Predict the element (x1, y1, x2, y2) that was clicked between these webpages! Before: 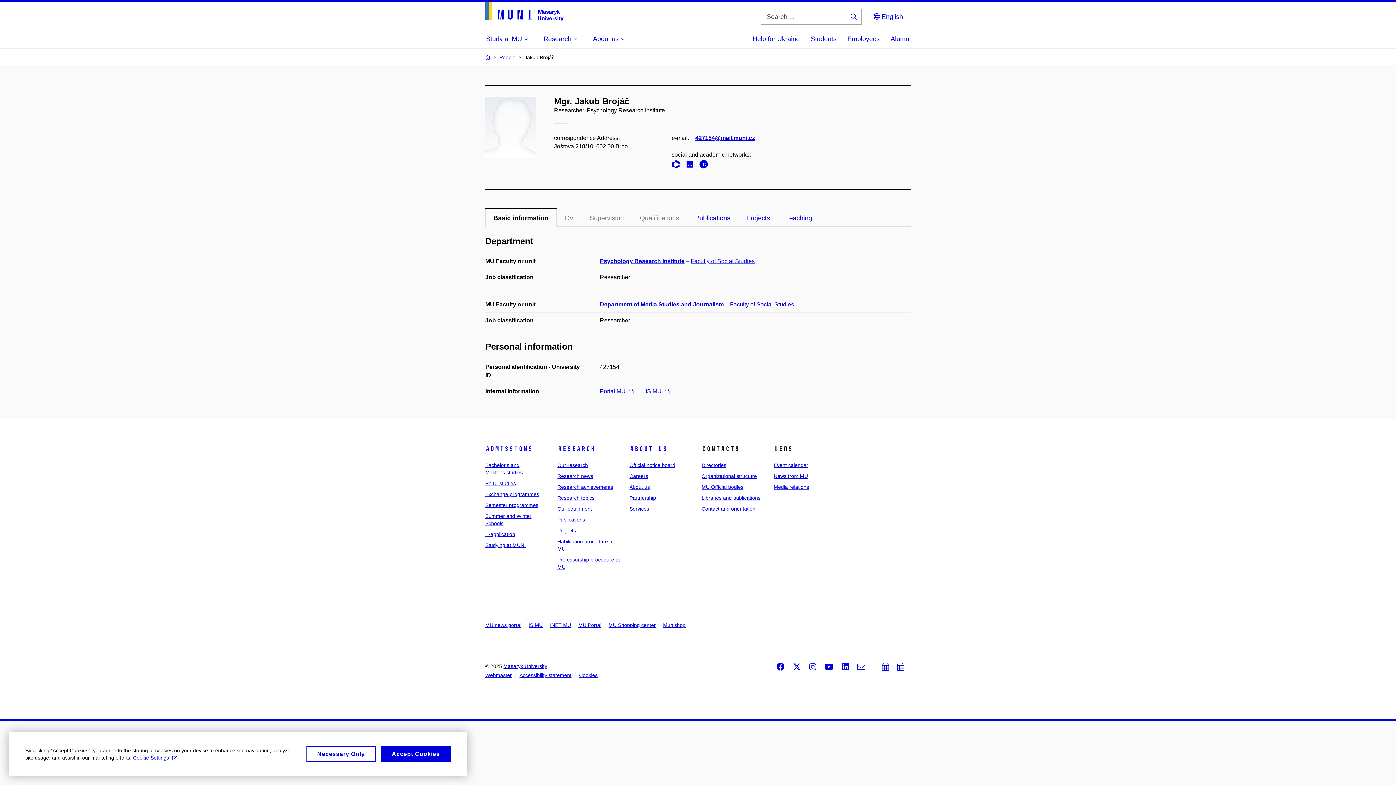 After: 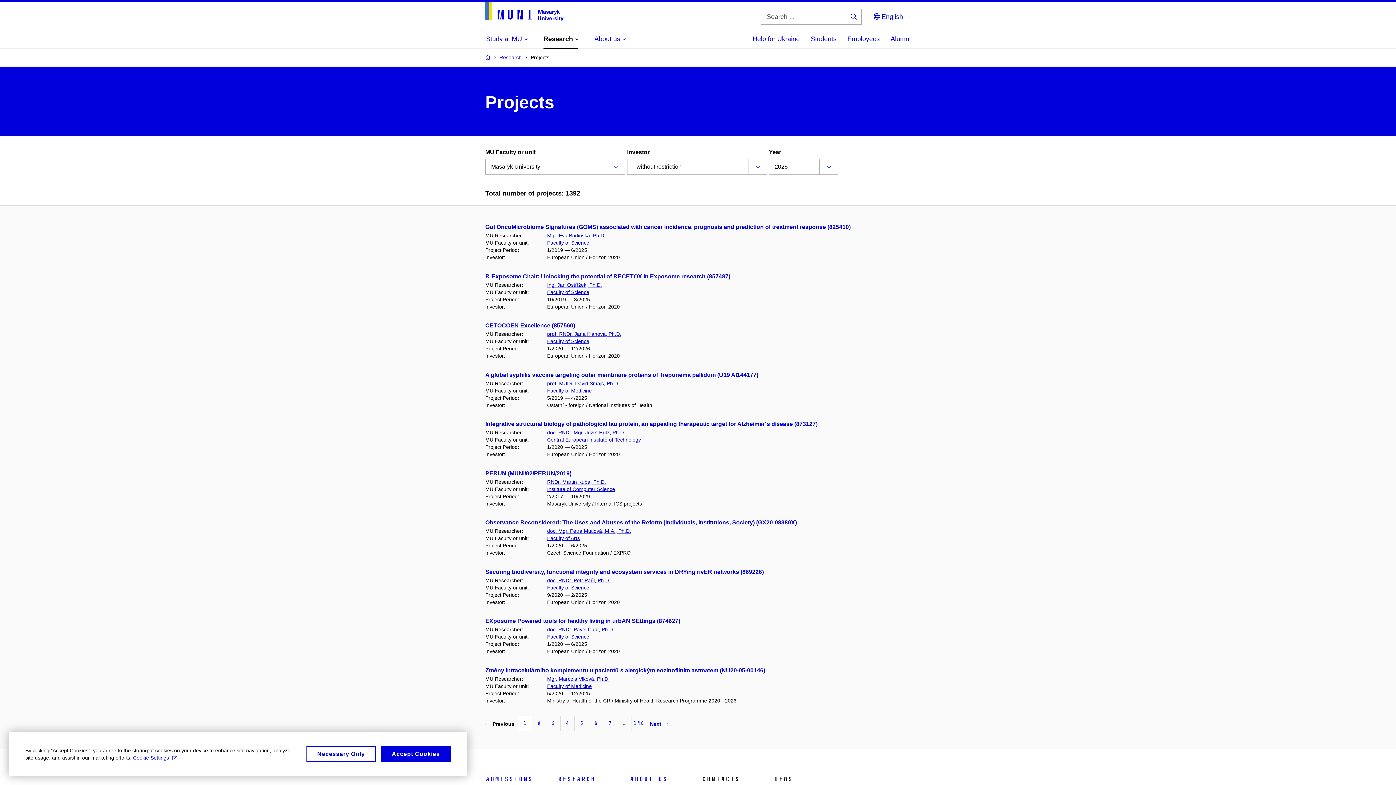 Action: label: Projects bbox: (557, 527, 576, 533)